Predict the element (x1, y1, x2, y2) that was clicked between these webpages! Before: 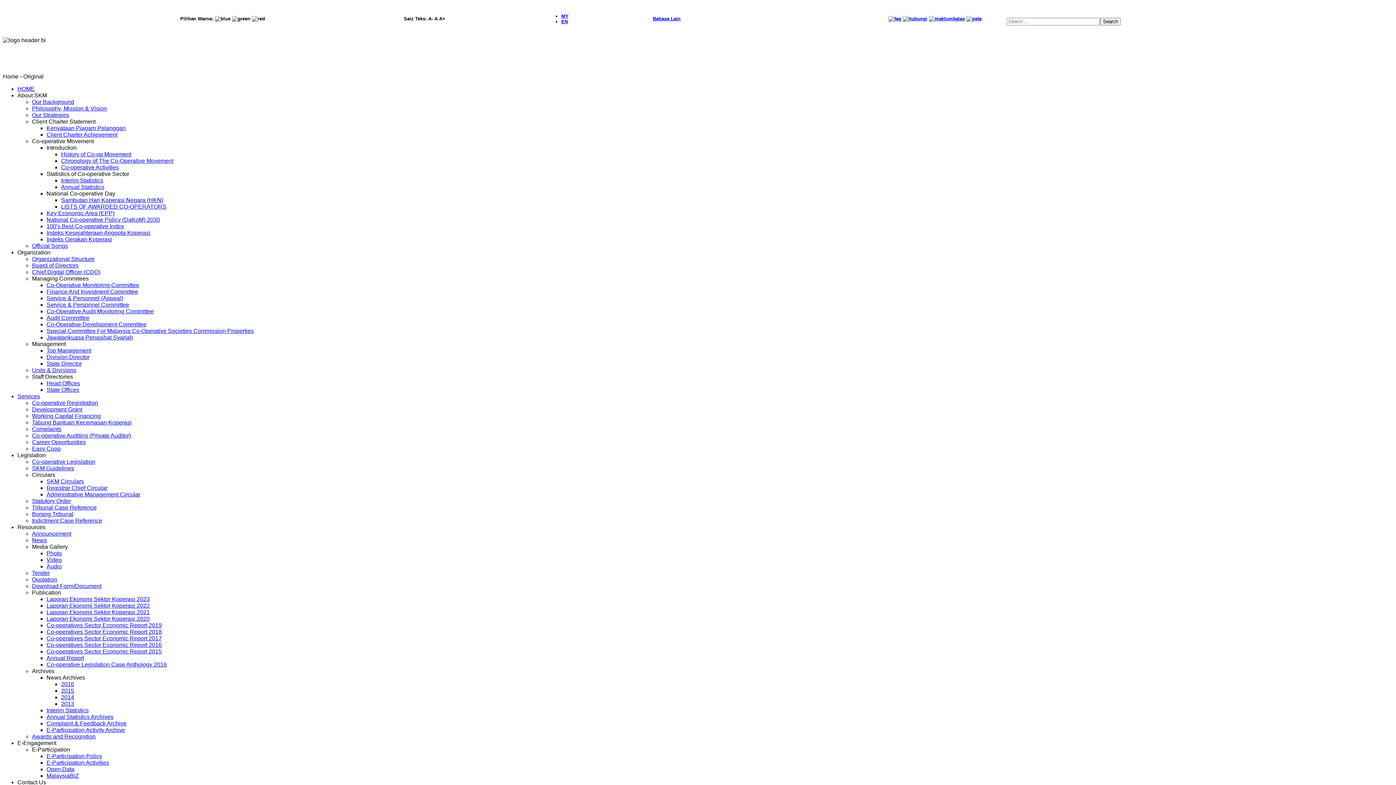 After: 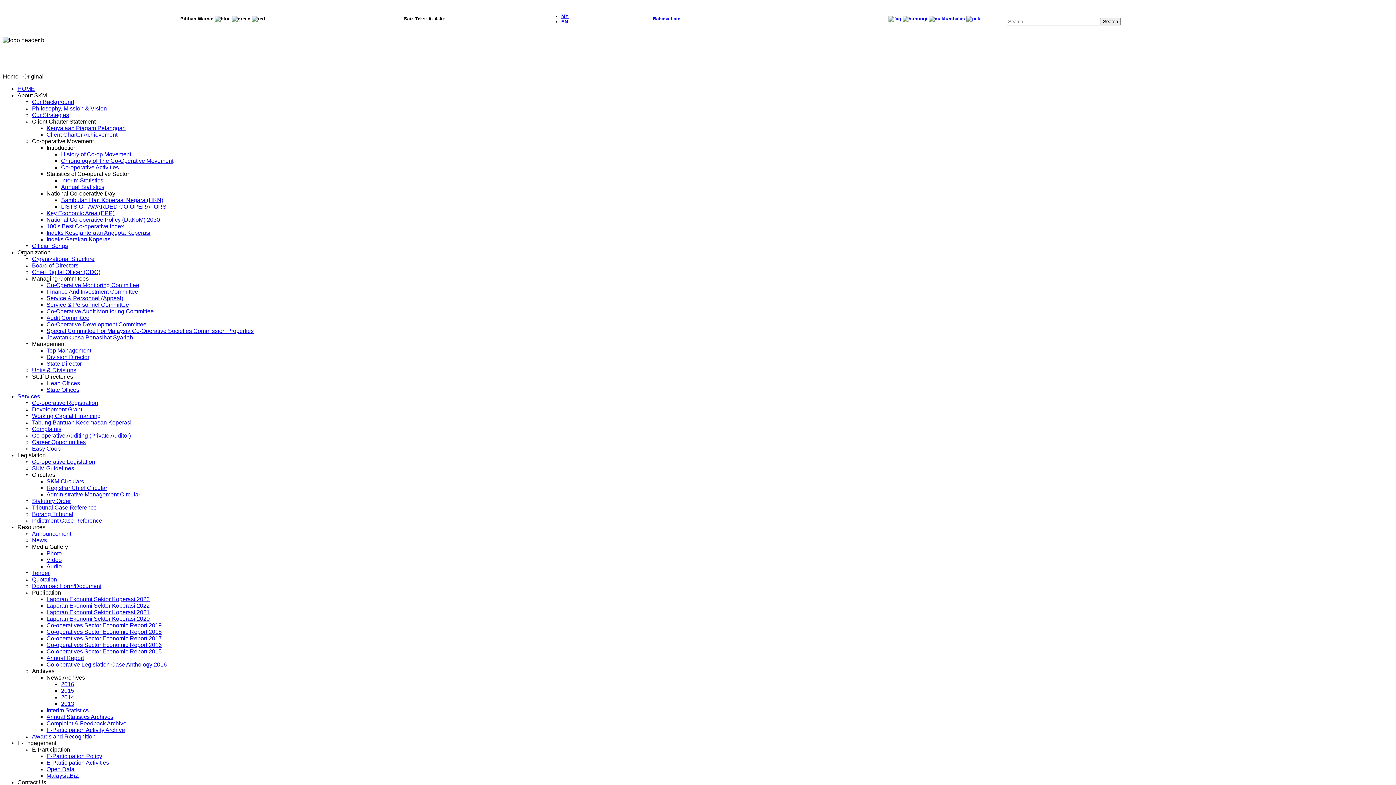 Action: label: Co-operatives Sector Economic Report 2015 bbox: (46, 648, 161, 655)